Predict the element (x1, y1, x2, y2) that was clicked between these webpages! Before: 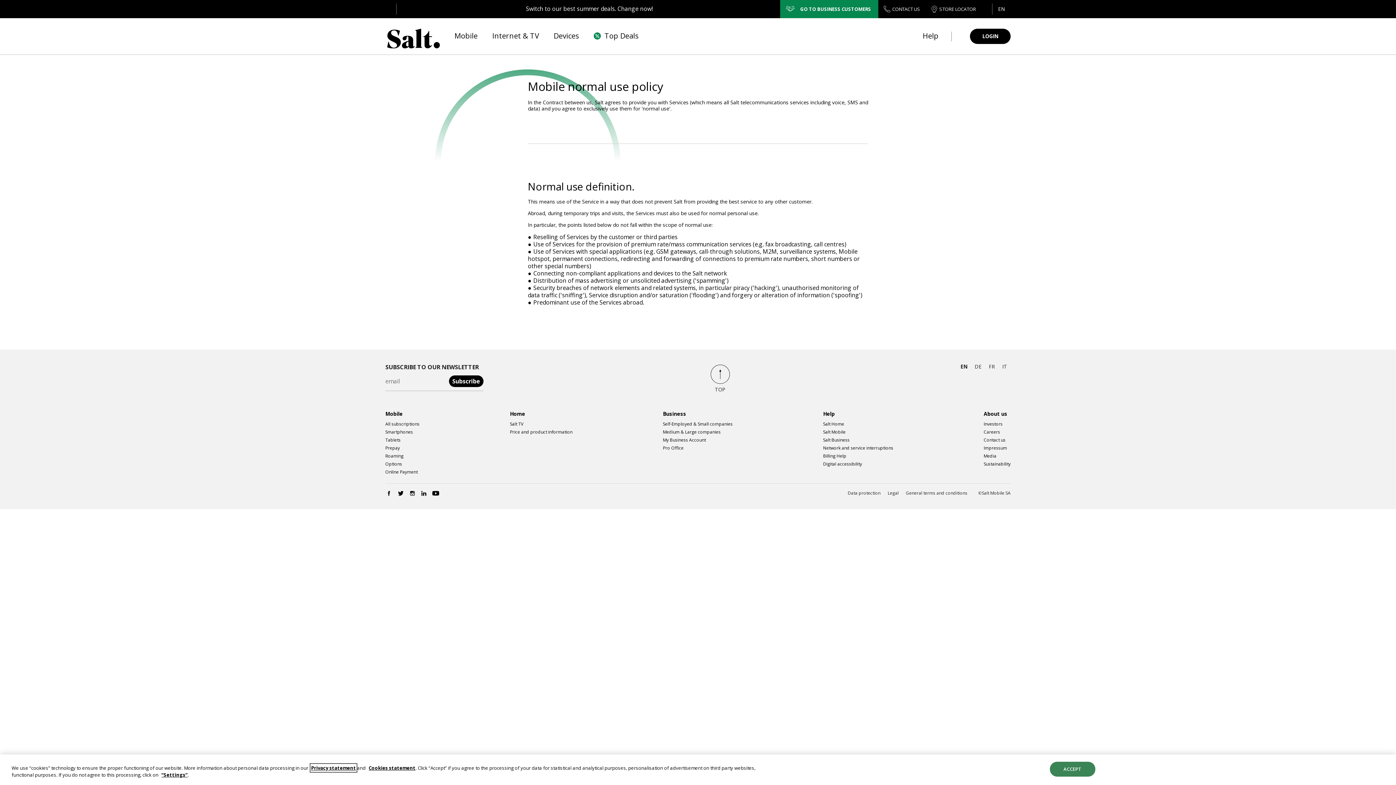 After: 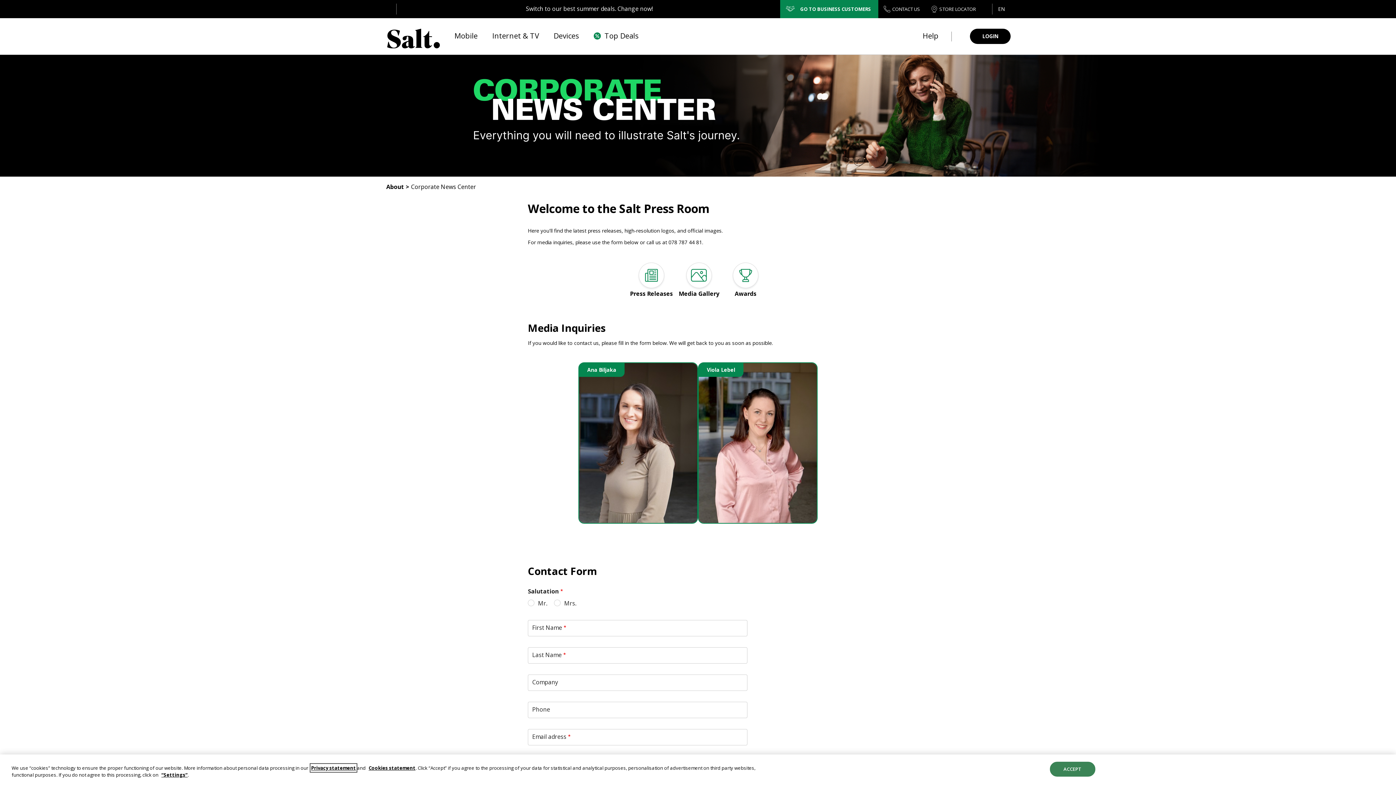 Action: bbox: (984, 452, 996, 460) label: Media